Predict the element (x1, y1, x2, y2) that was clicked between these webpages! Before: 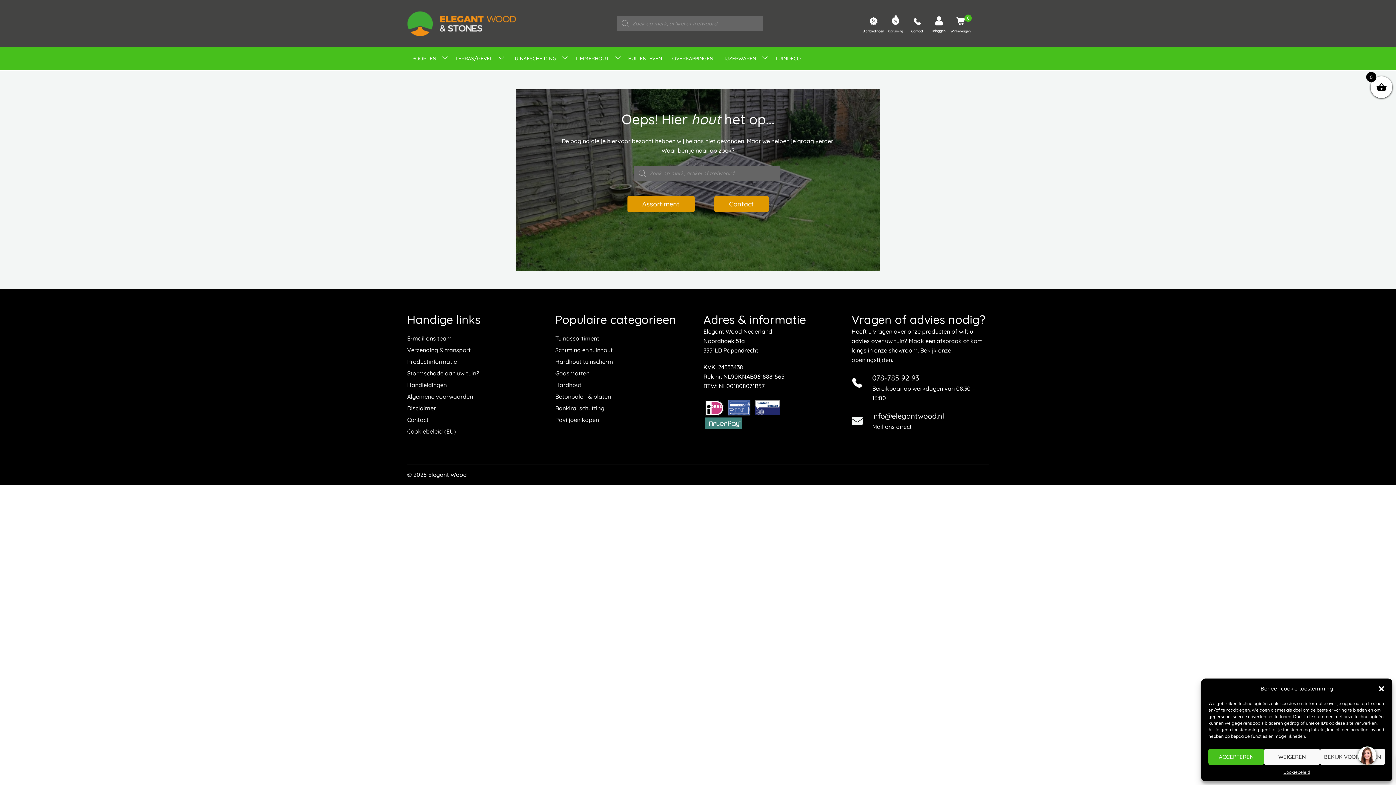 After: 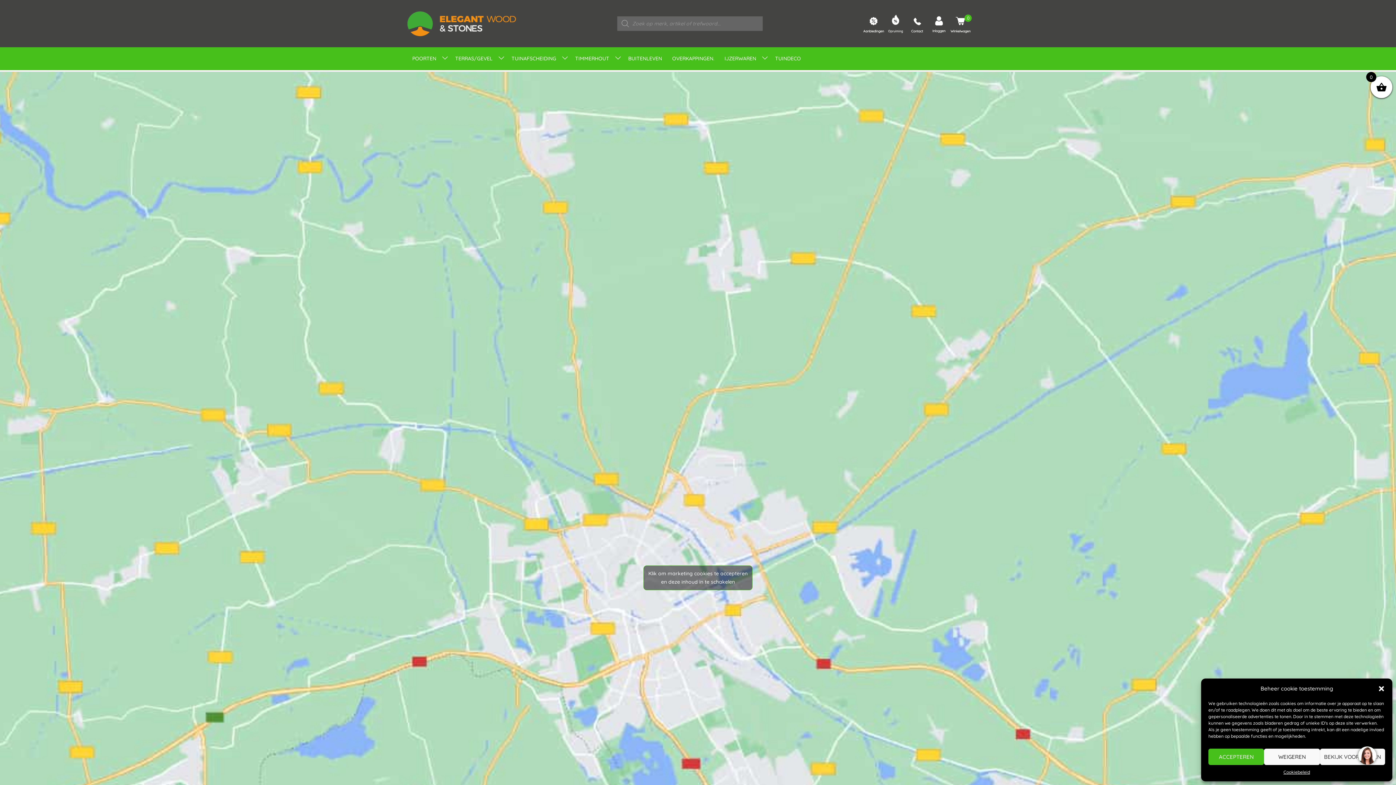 Action: label: Contact bbox: (714, 196, 768, 212)